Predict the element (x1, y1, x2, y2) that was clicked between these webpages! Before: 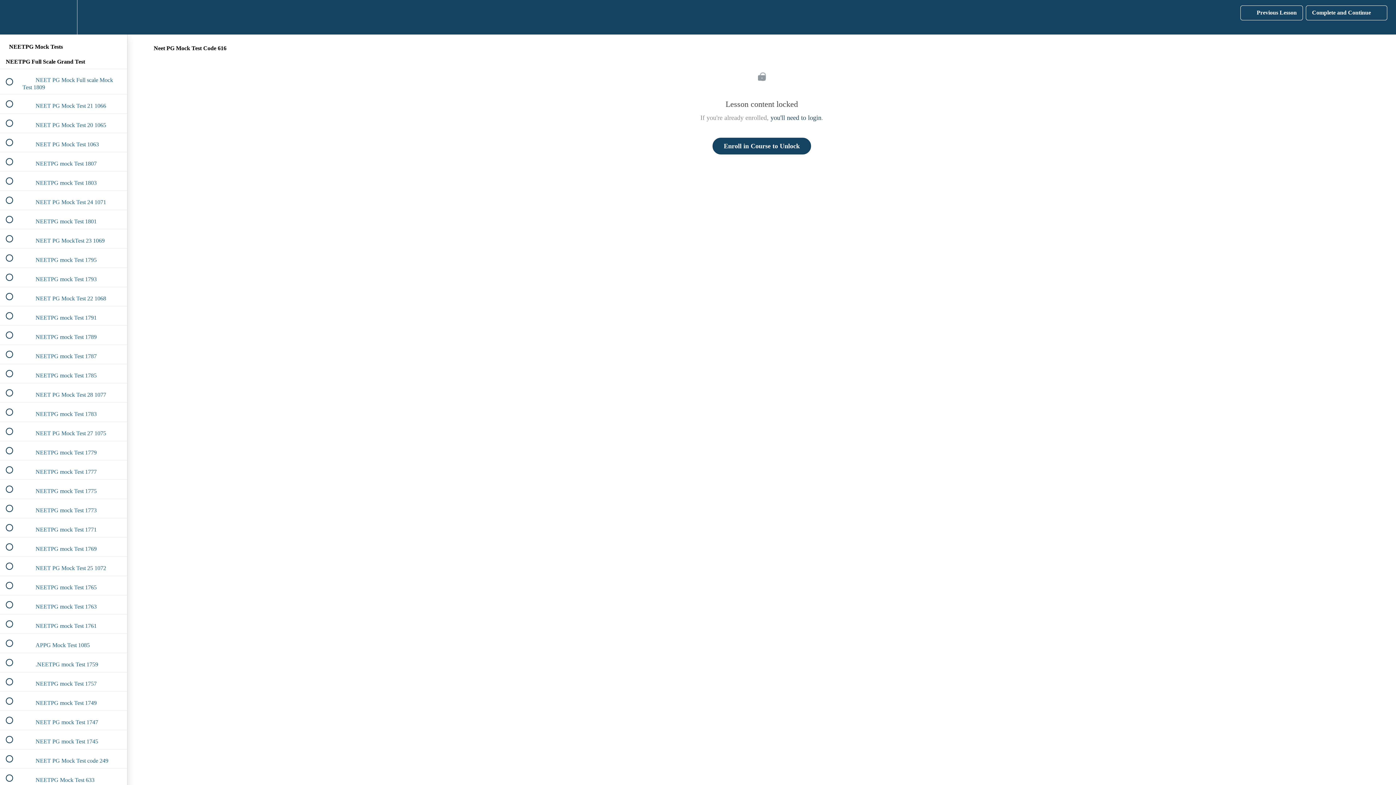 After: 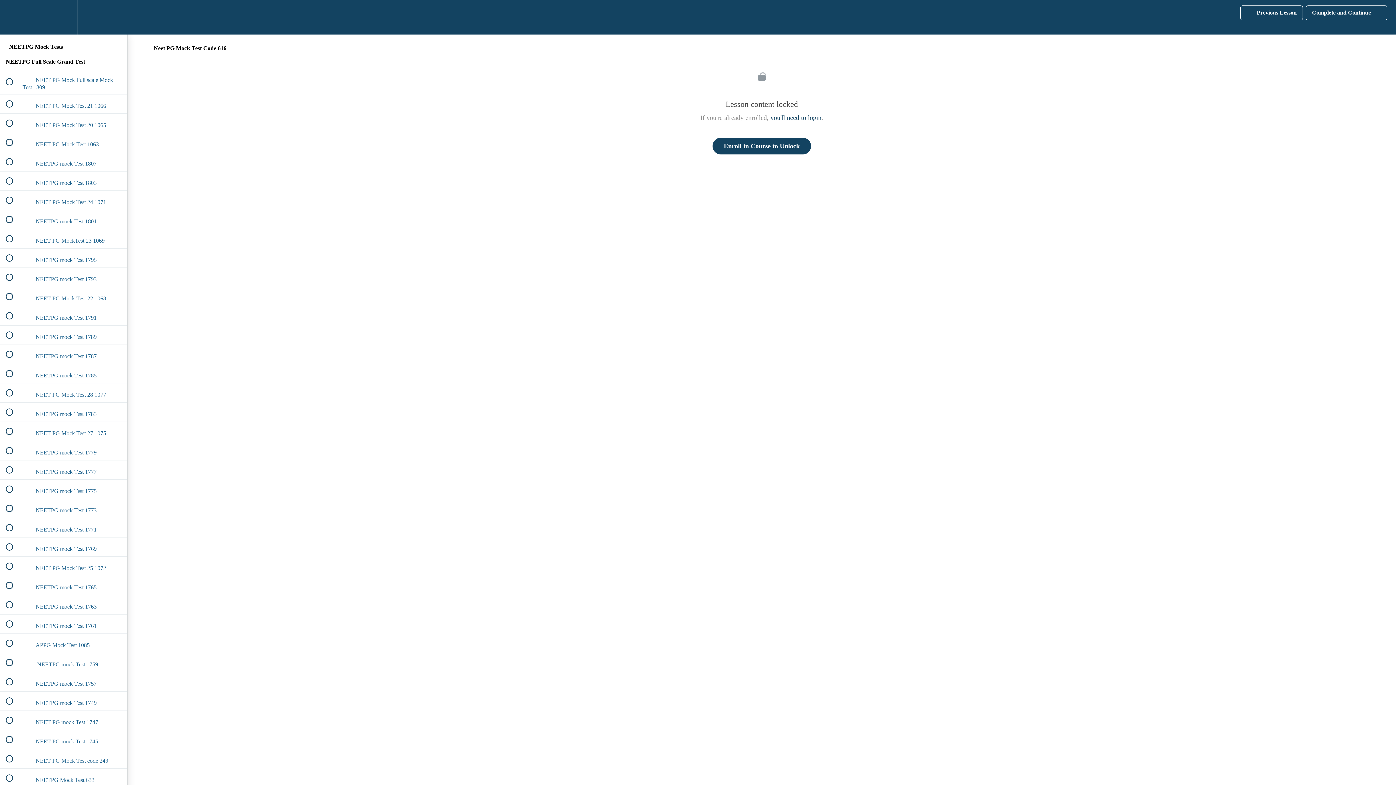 Action: label: Complete and Continue
  bbox: (1306, 5, 1387, 20)